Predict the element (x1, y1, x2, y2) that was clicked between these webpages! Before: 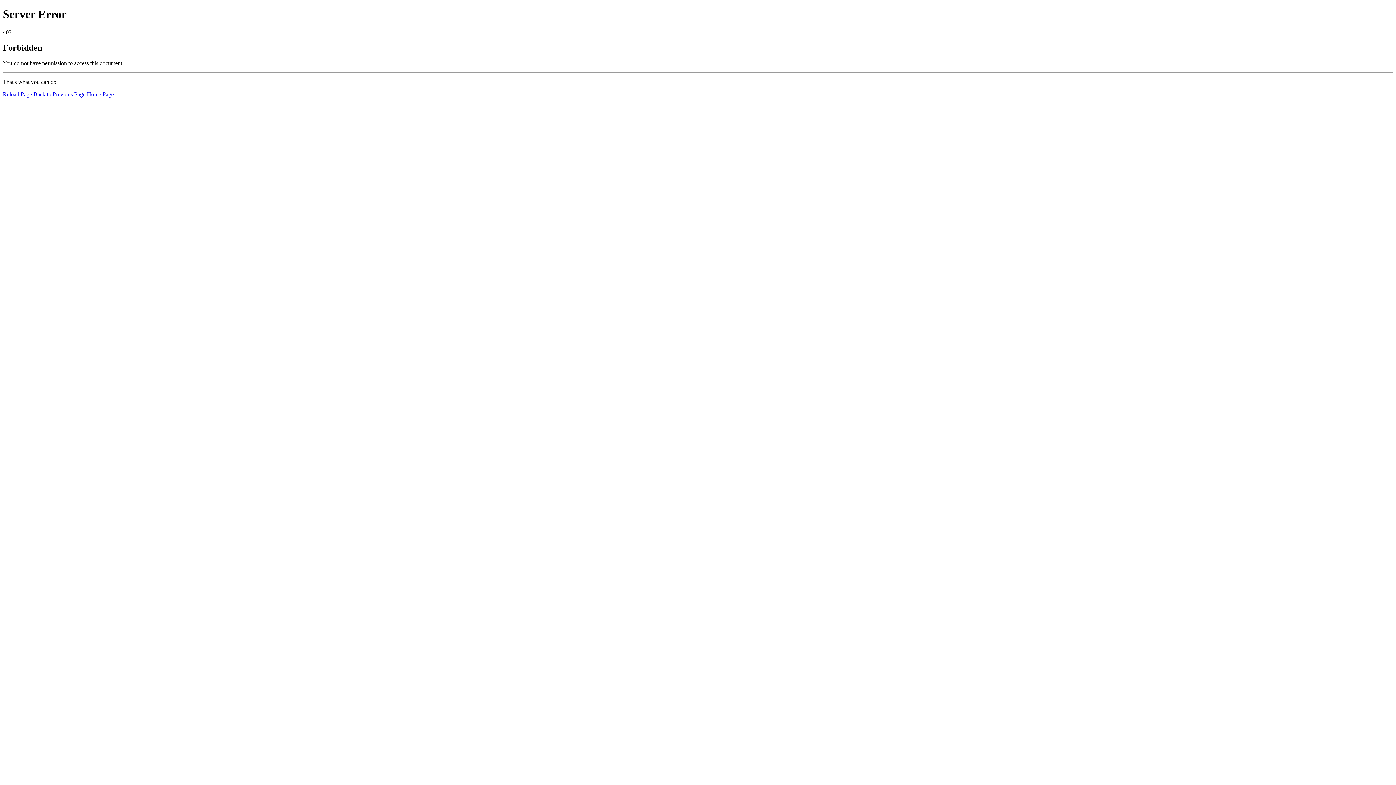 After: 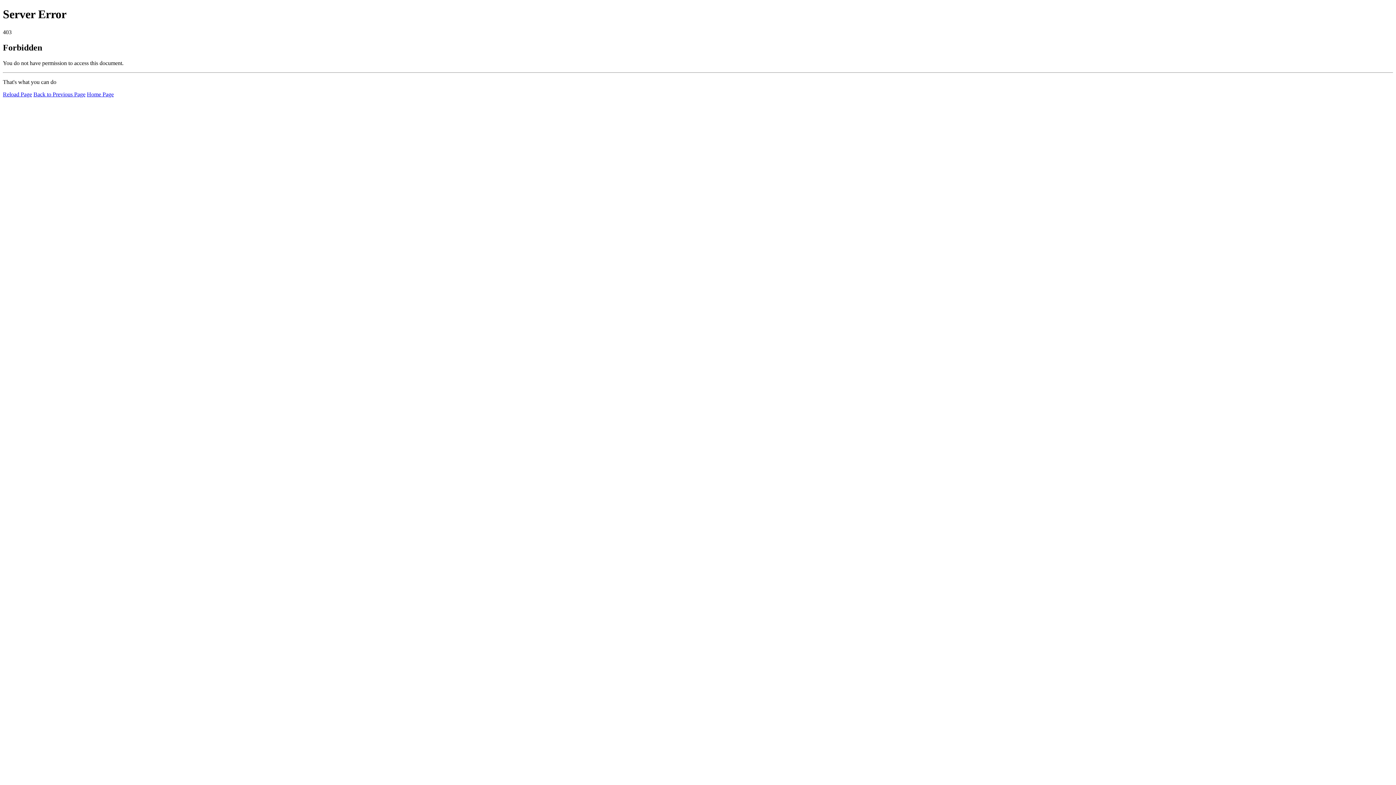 Action: label: Reload Page bbox: (2, 91, 32, 97)